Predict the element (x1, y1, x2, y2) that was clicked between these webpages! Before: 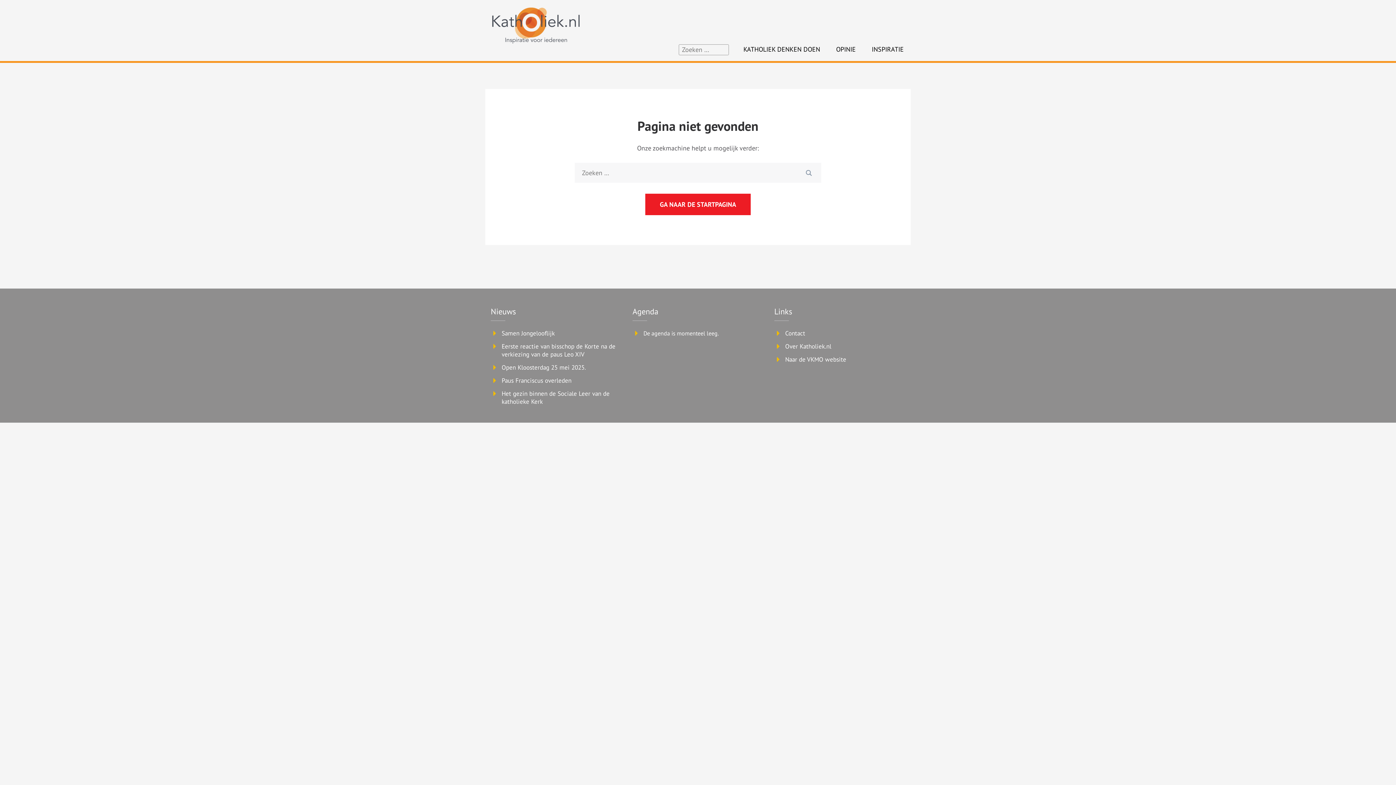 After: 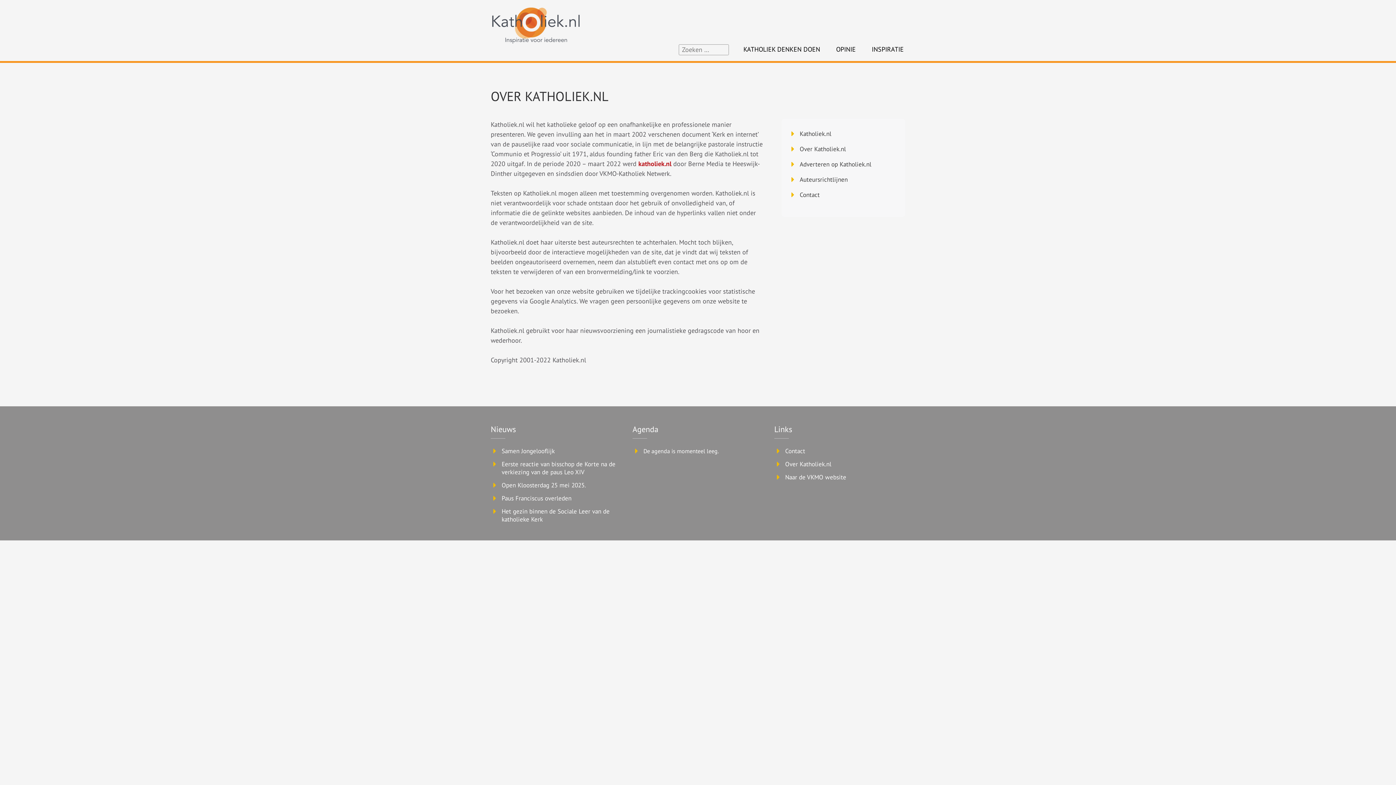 Action: bbox: (785, 342, 831, 350) label: Over Katholiek.nl